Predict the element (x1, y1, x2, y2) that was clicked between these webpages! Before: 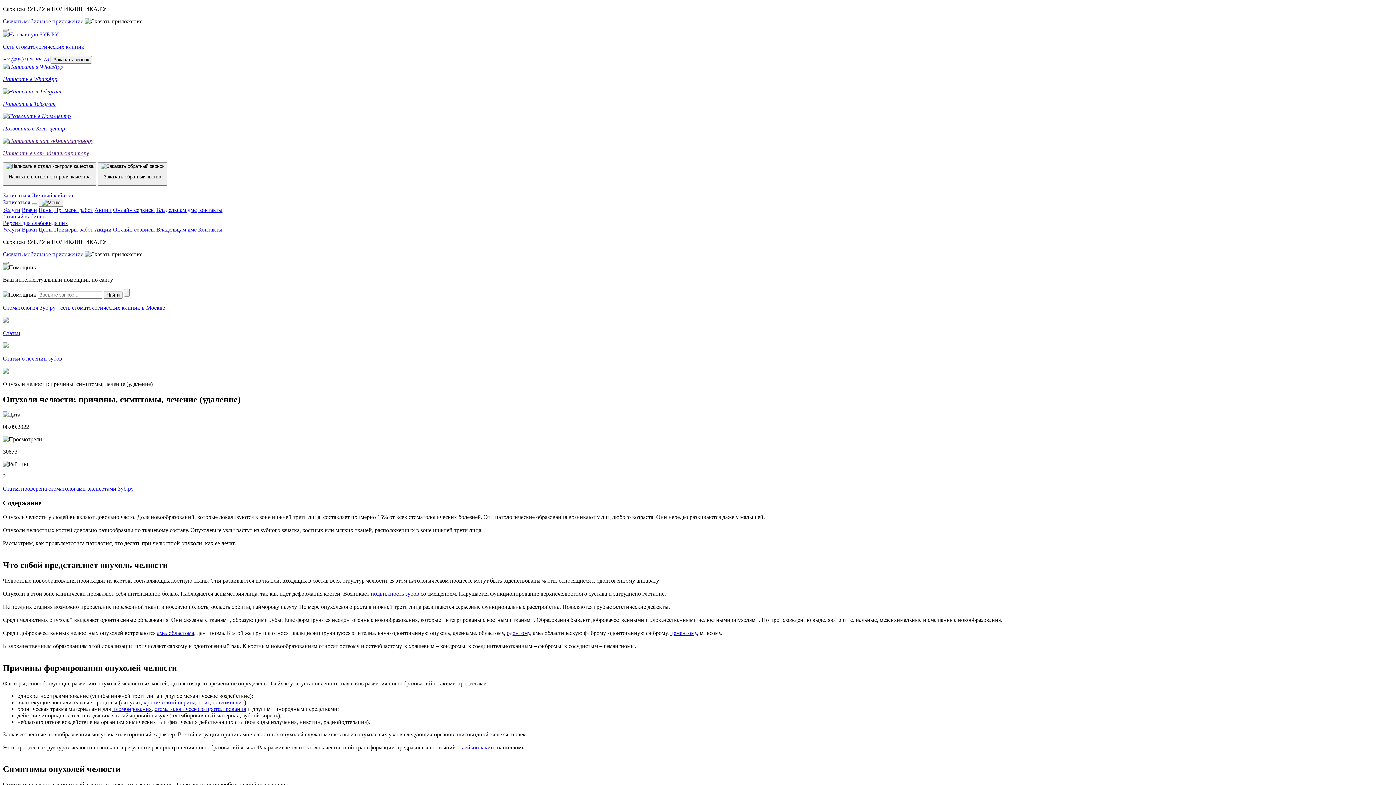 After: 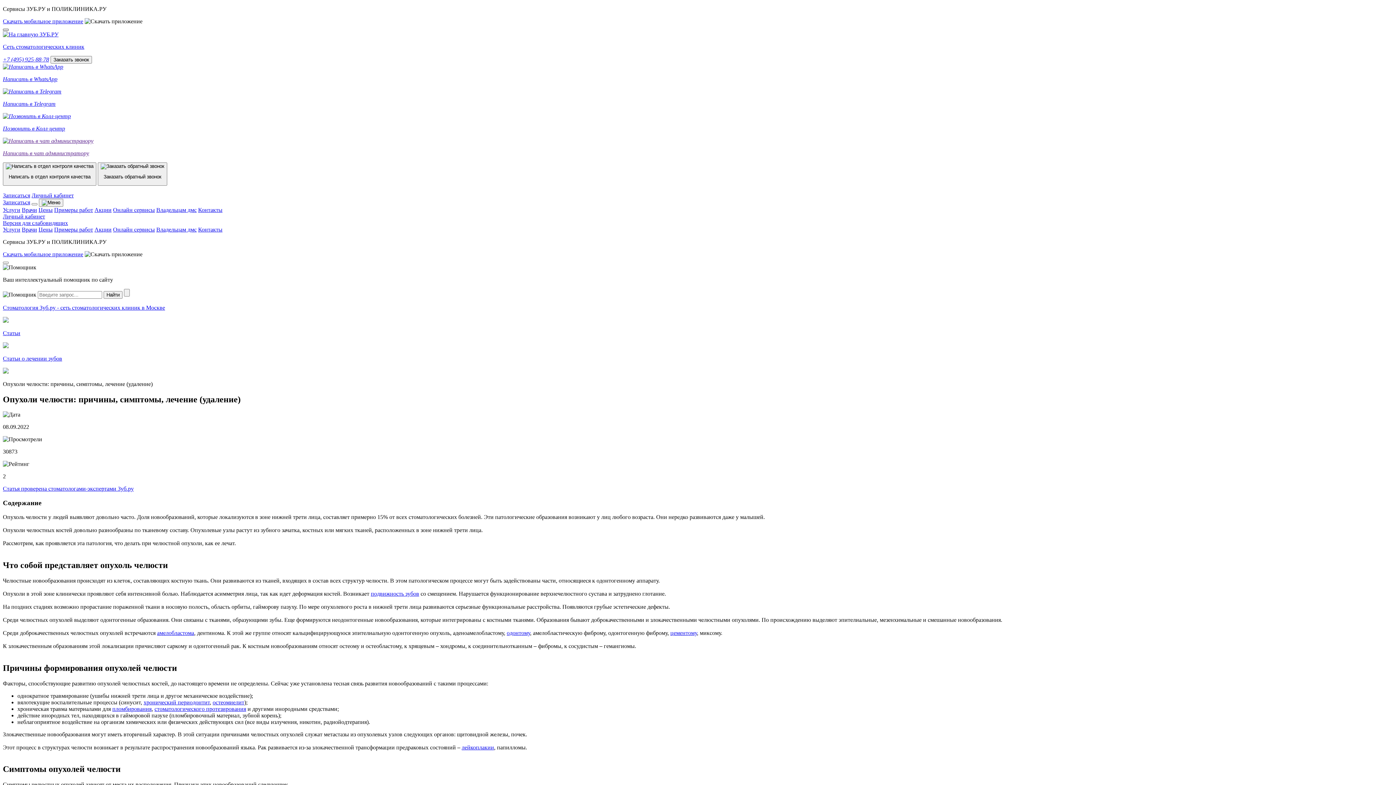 Action: bbox: (2, 28, 8, 30)